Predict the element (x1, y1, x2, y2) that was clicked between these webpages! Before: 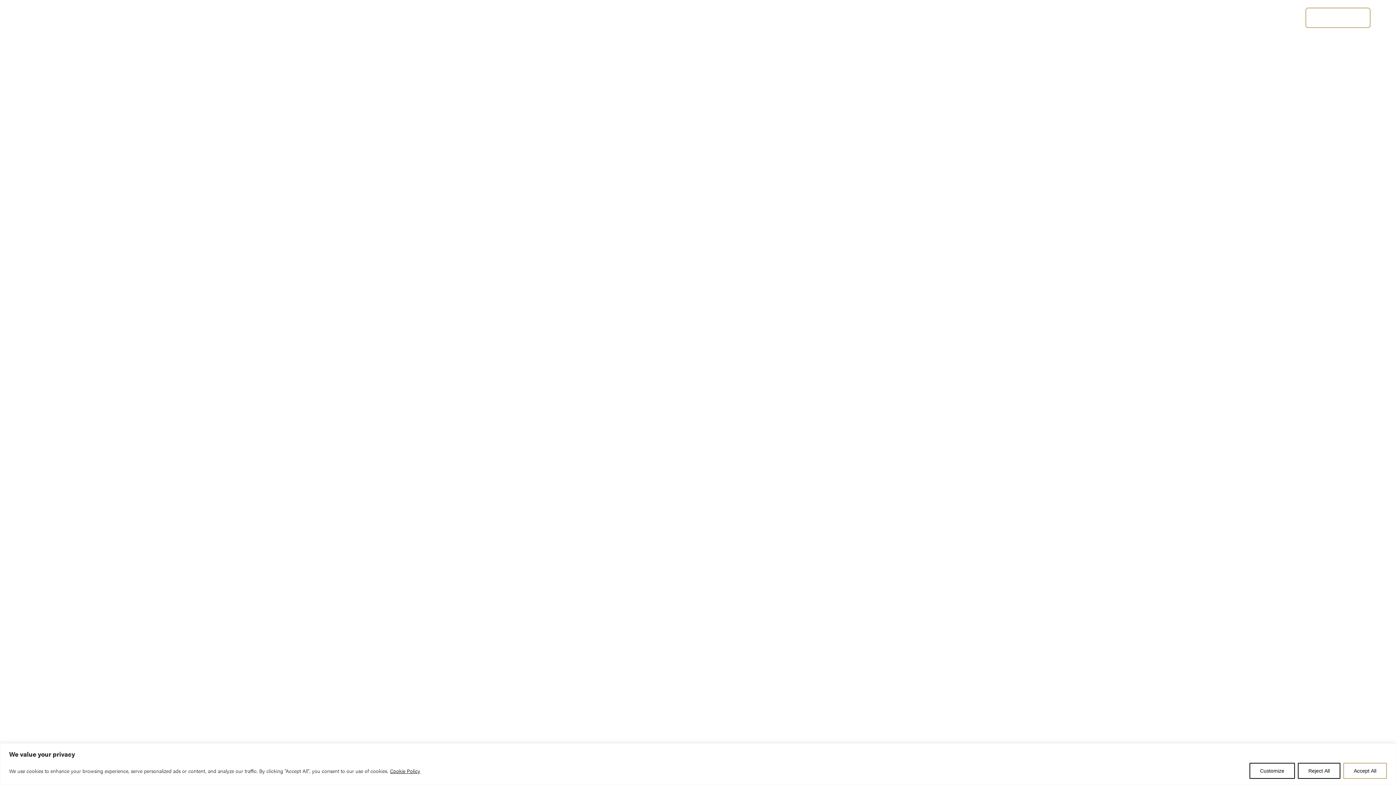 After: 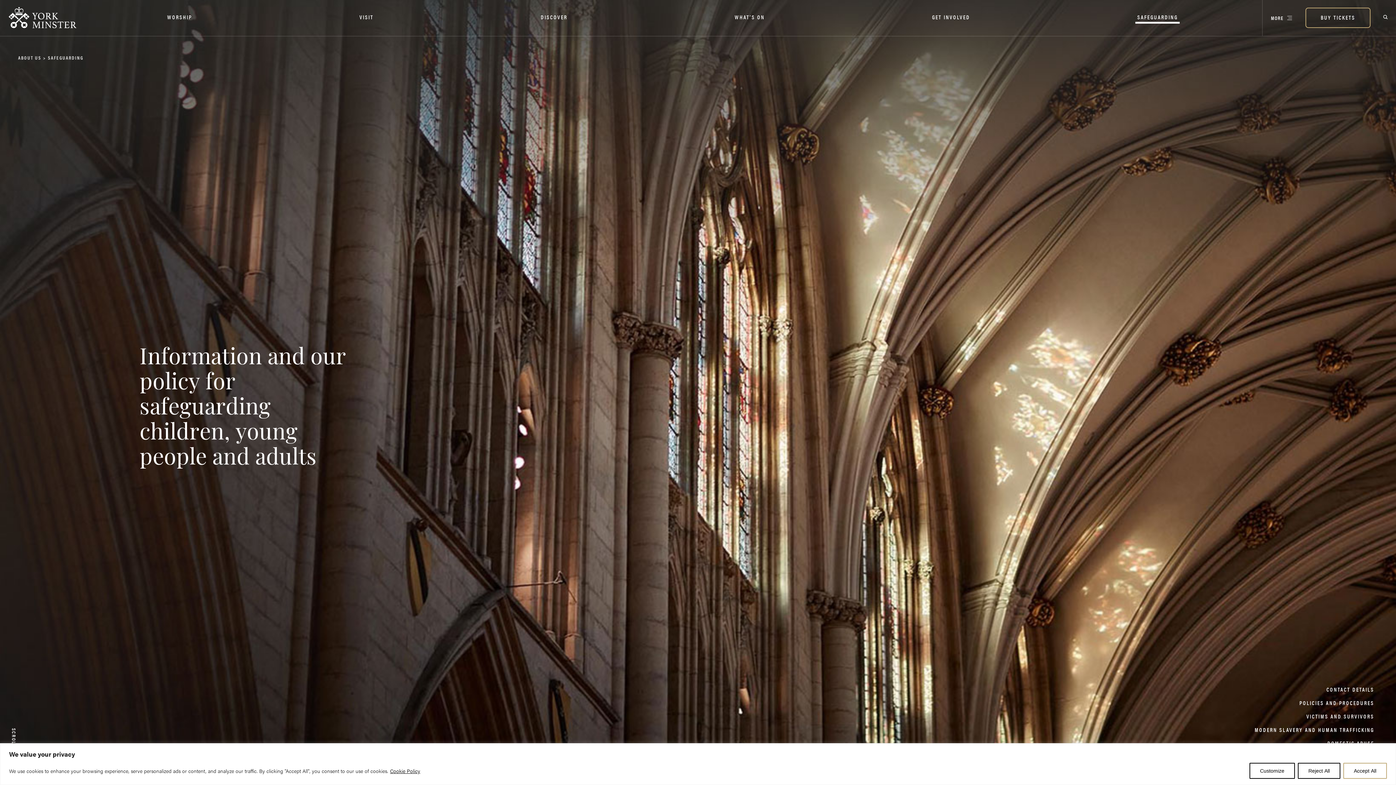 Action: bbox: (1135, 12, 1180, 23) label: SAFEGUARDING